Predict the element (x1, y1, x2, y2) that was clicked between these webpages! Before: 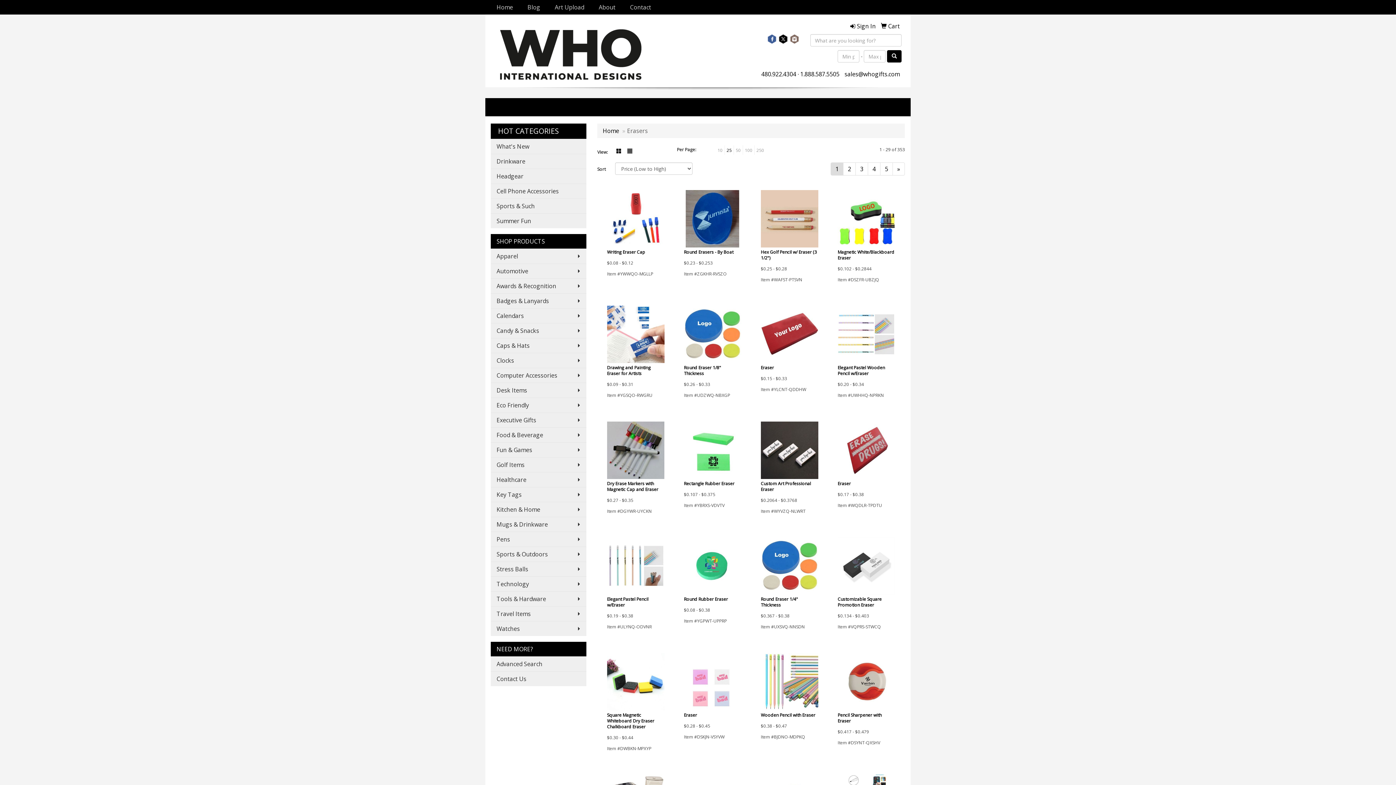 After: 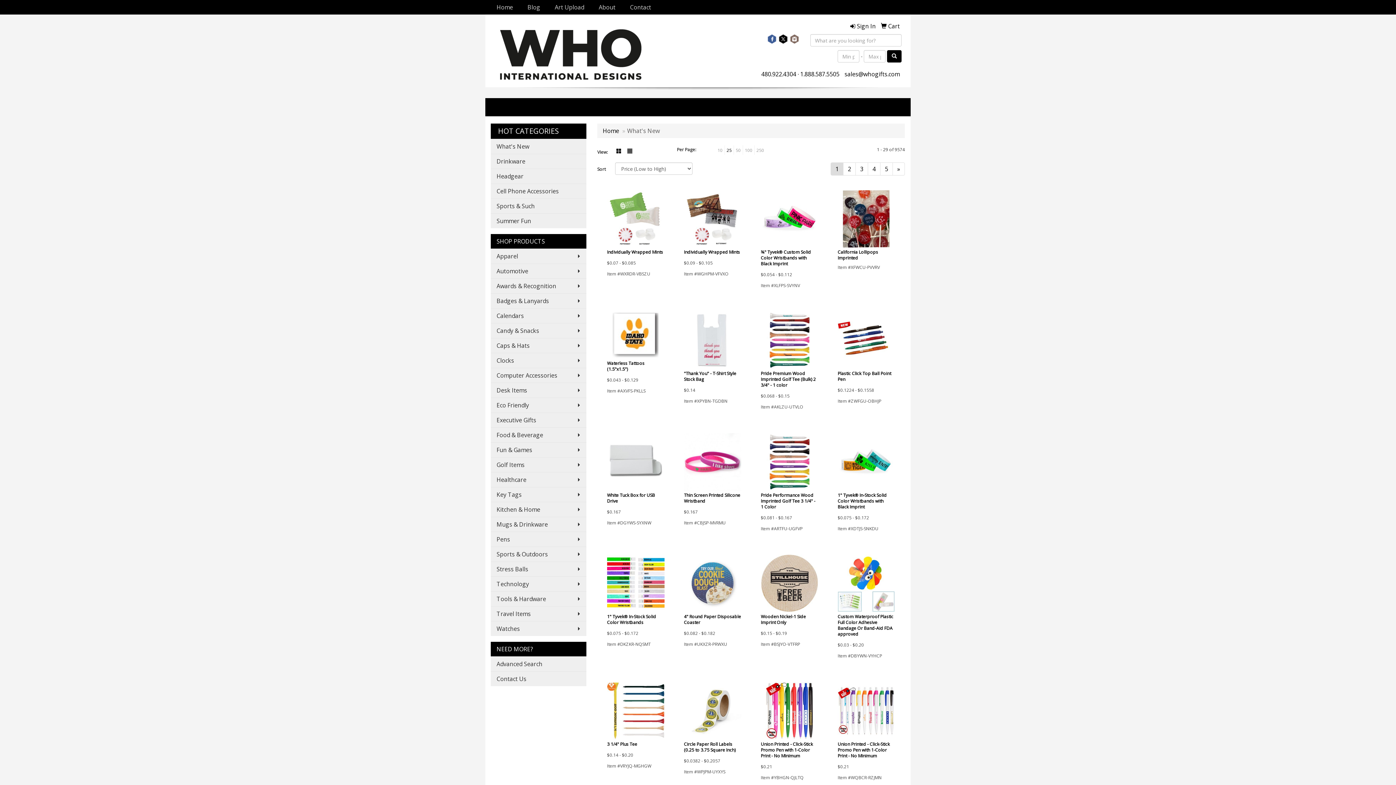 Action: bbox: (490, 138, 586, 153) label: What's New